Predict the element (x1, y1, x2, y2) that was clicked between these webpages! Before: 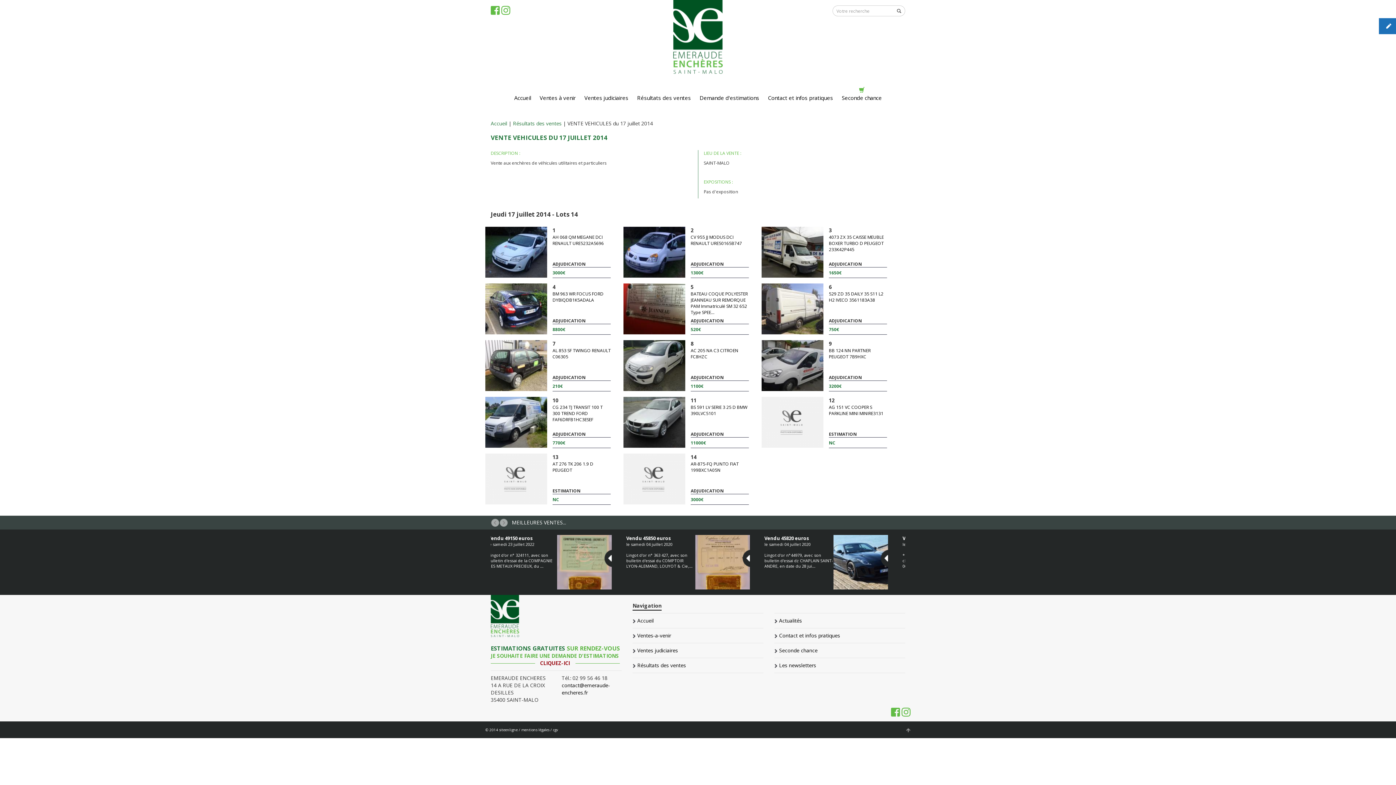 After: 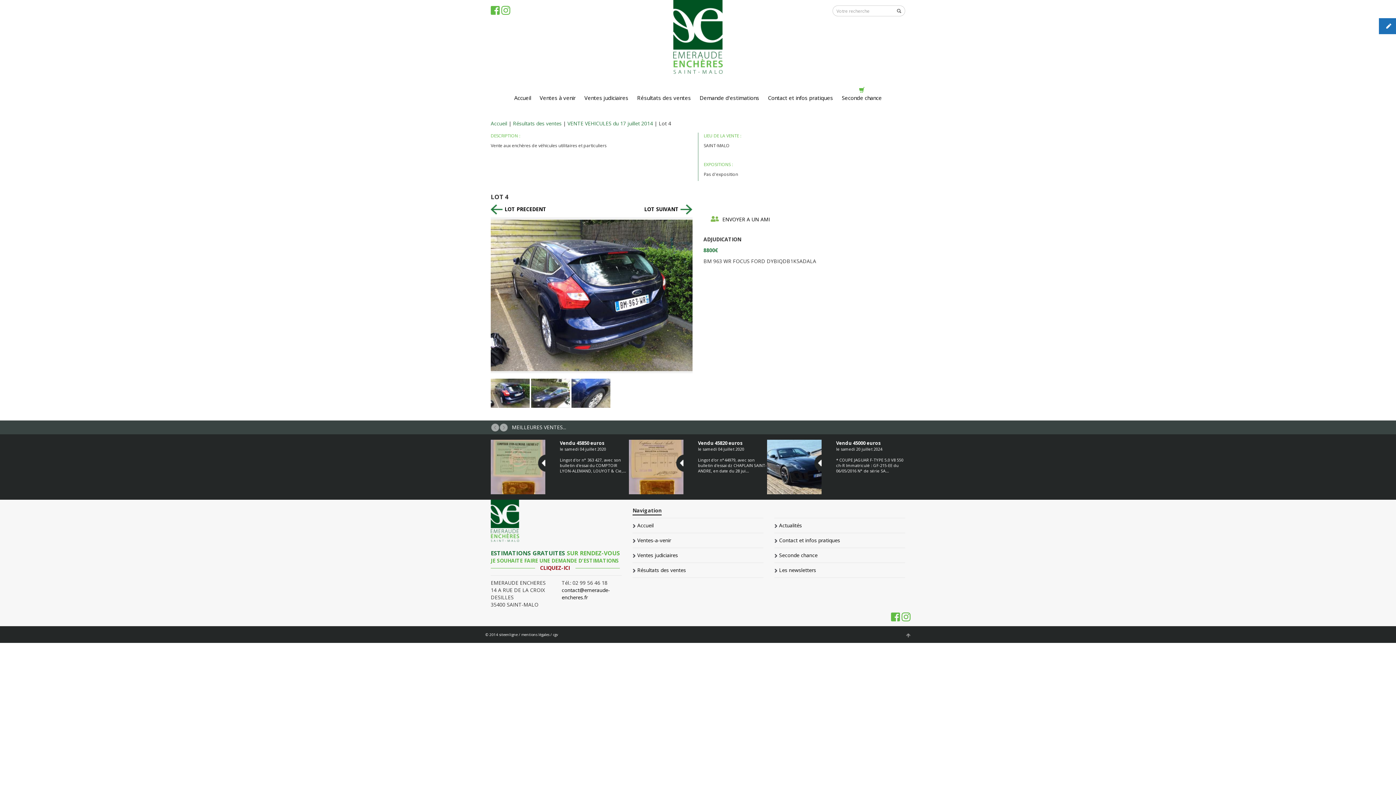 Action: bbox: (552, 290, 610, 303) label: BM 963 WR FOCUS FORD DYBIQDB1K5ADALA